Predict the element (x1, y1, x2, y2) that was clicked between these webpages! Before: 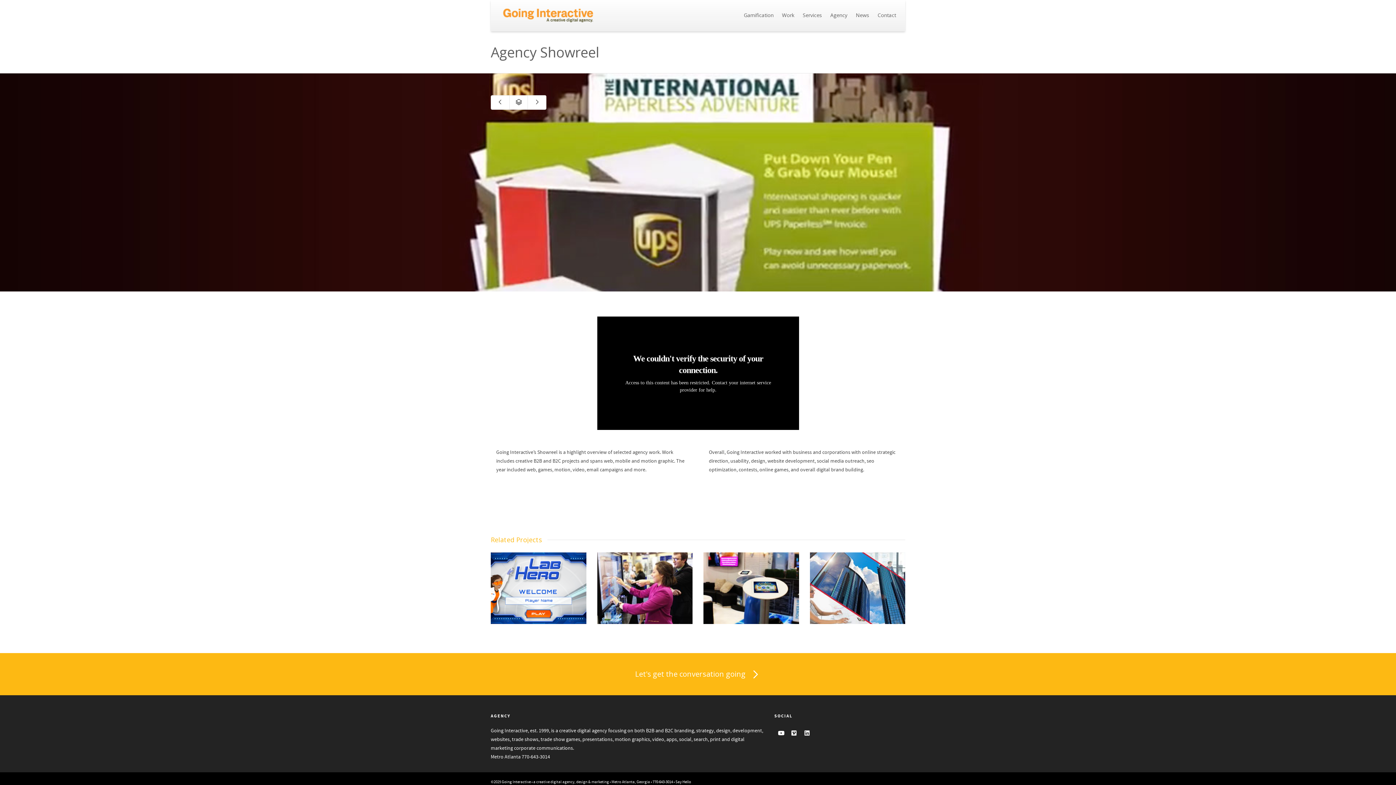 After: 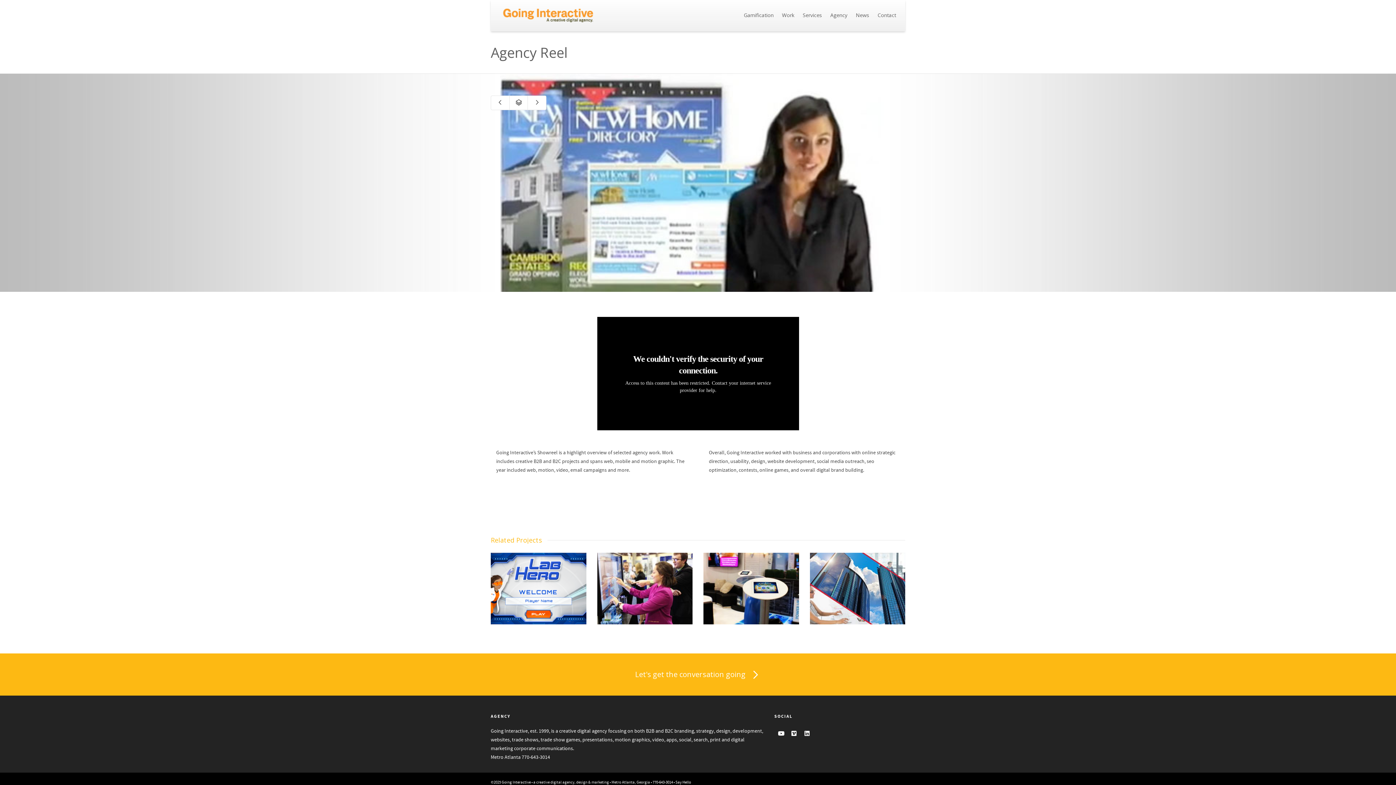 Action: bbox: (527, 95, 546, 109)